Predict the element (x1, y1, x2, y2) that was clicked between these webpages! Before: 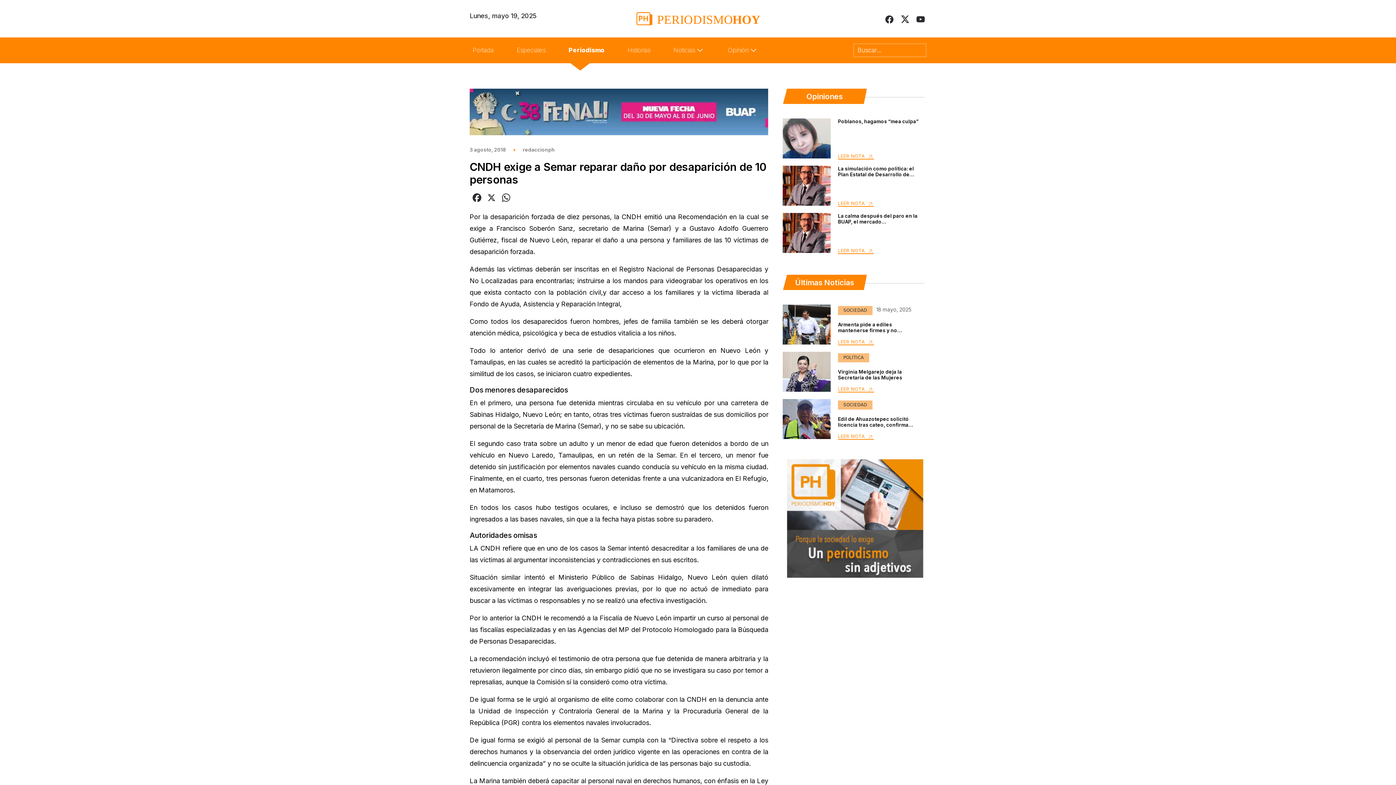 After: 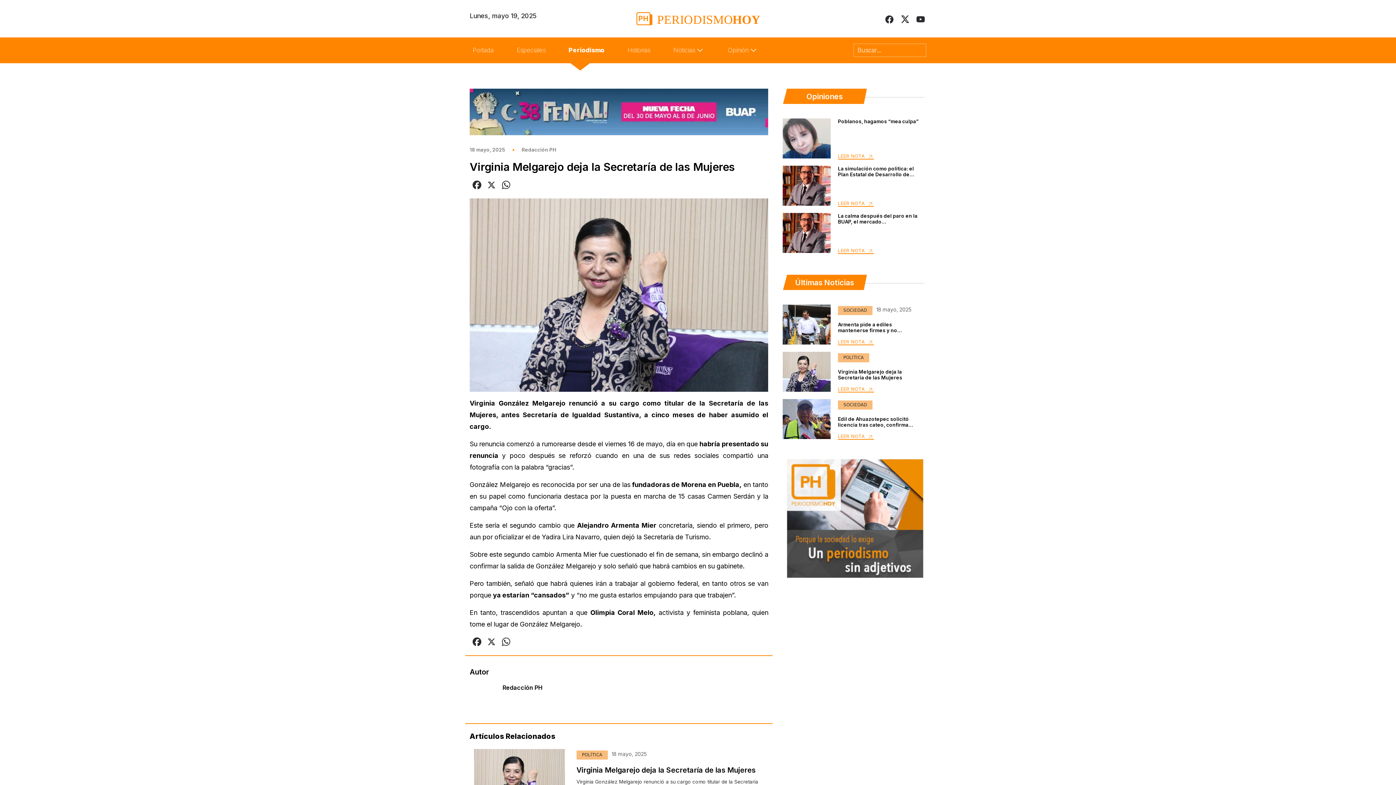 Action: bbox: (838, 369, 922, 383) label: Virginia Melgarejo deja la Secretaría de las Mujeres